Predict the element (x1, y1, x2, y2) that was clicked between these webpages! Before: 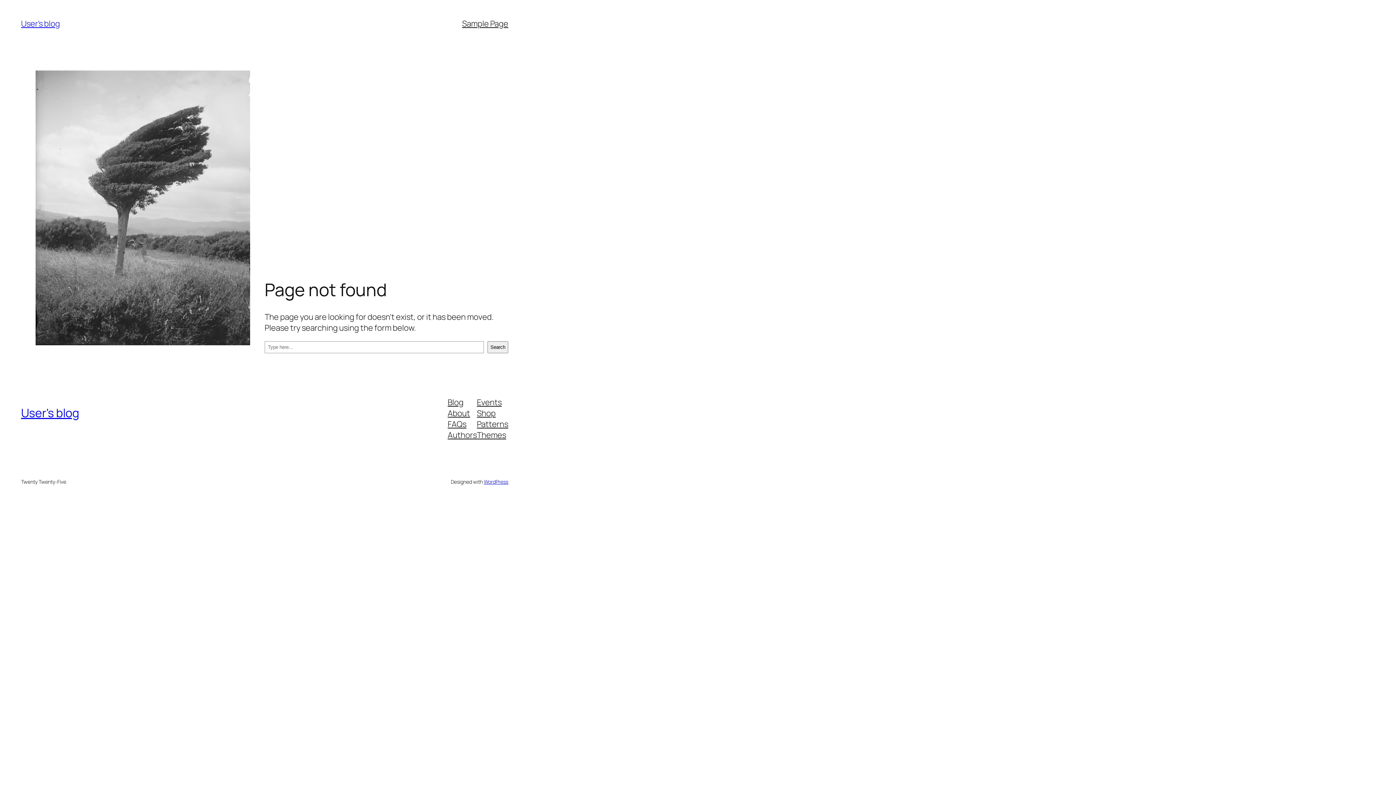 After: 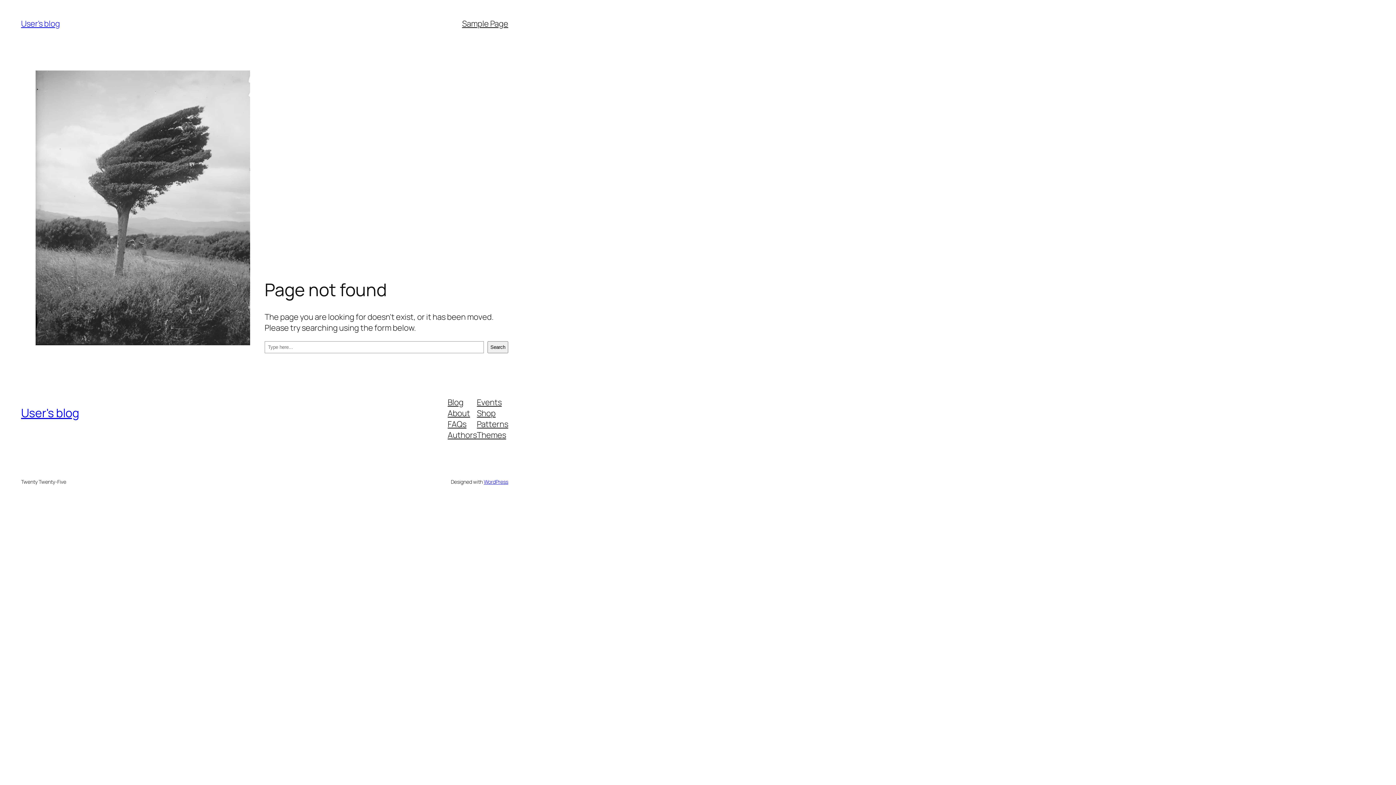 Action: label: Themes bbox: (477, 429, 506, 440)